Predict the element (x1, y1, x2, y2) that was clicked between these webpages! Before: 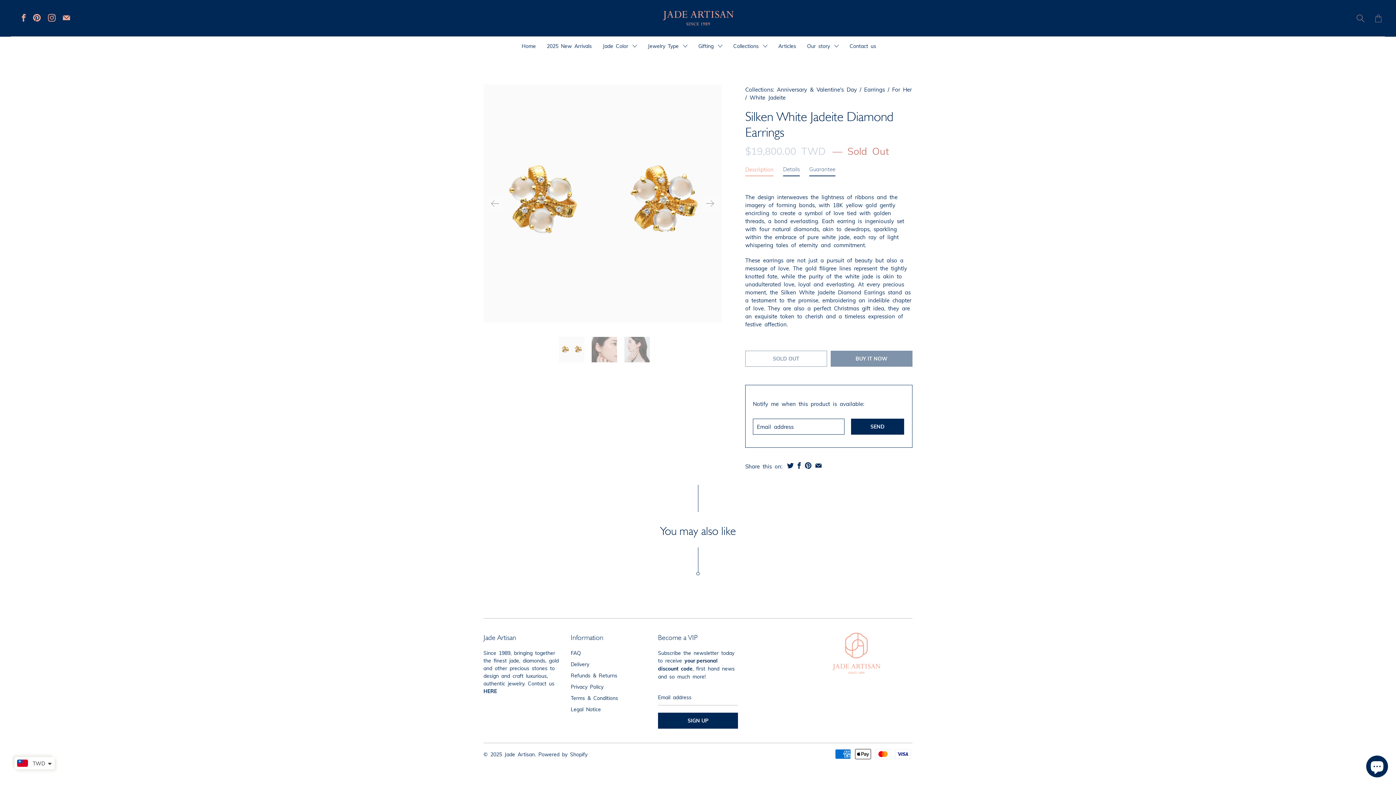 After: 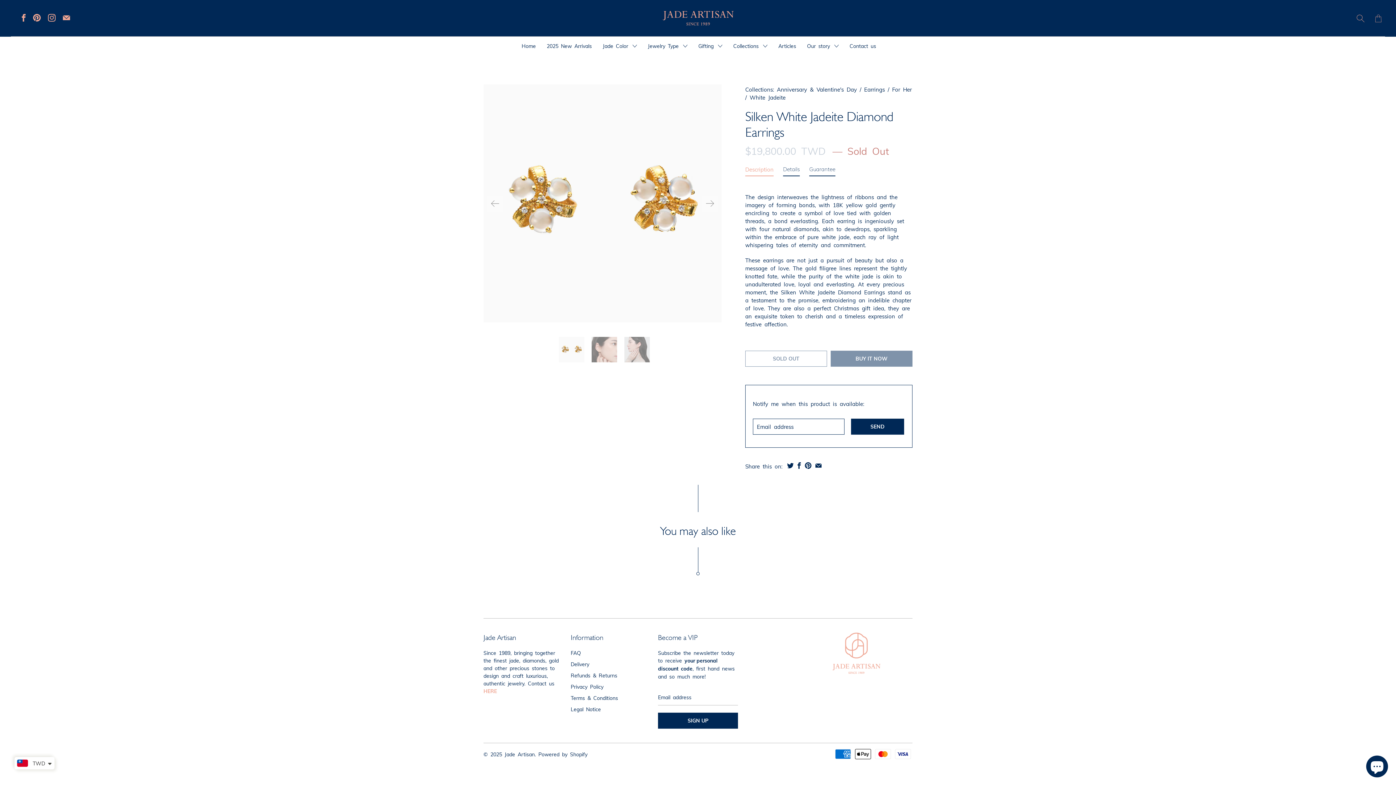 Action: bbox: (483, 688, 497, 693) label: HERE